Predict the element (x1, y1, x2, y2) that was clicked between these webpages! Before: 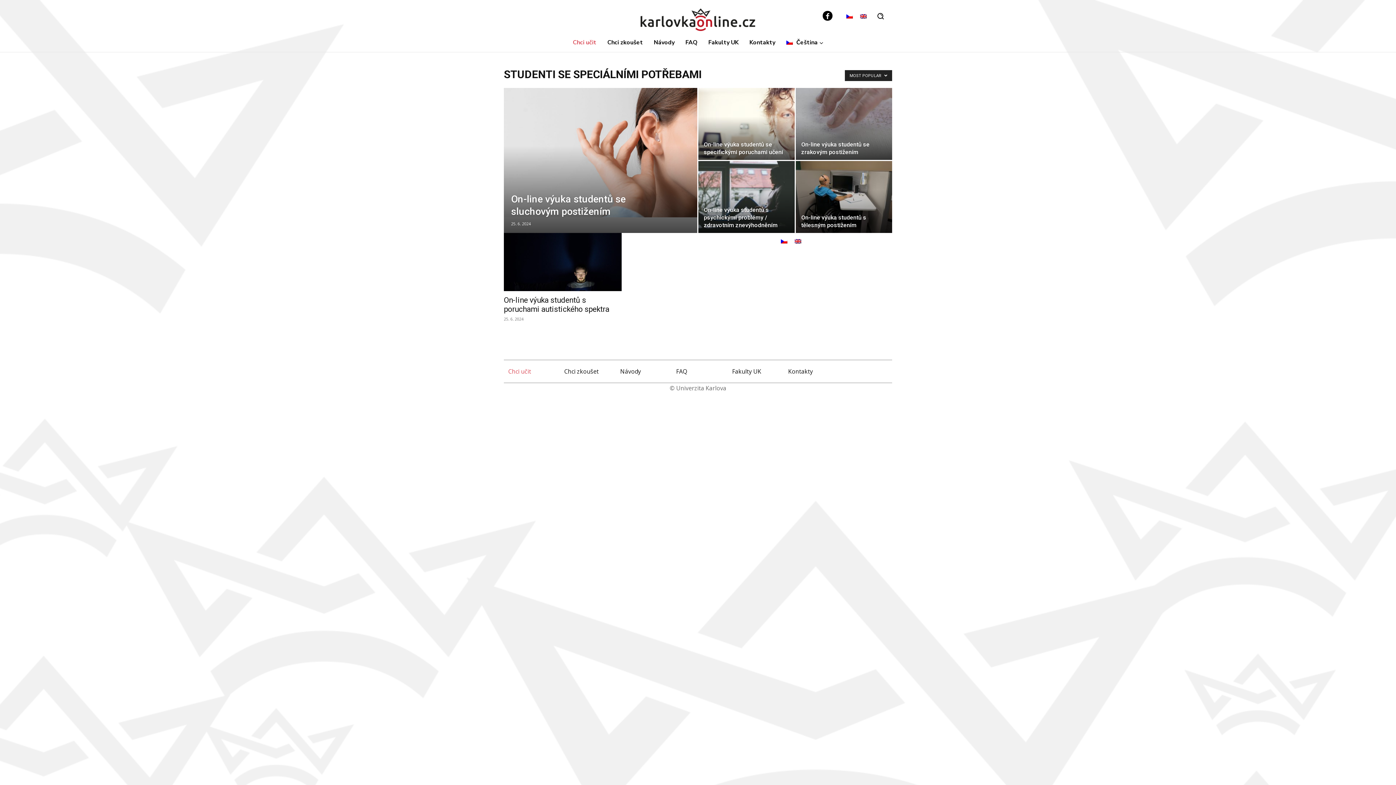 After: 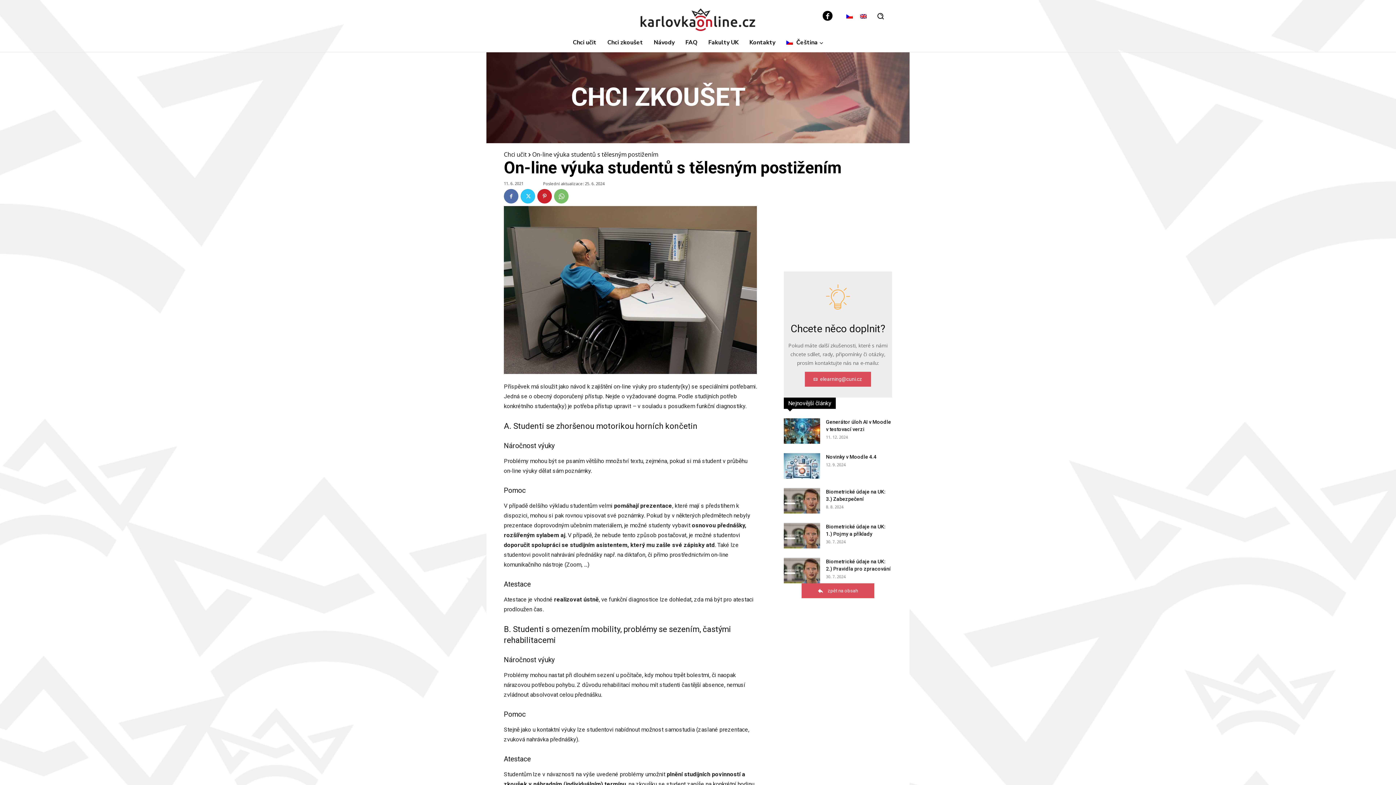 Action: bbox: (796, 161, 892, 233)